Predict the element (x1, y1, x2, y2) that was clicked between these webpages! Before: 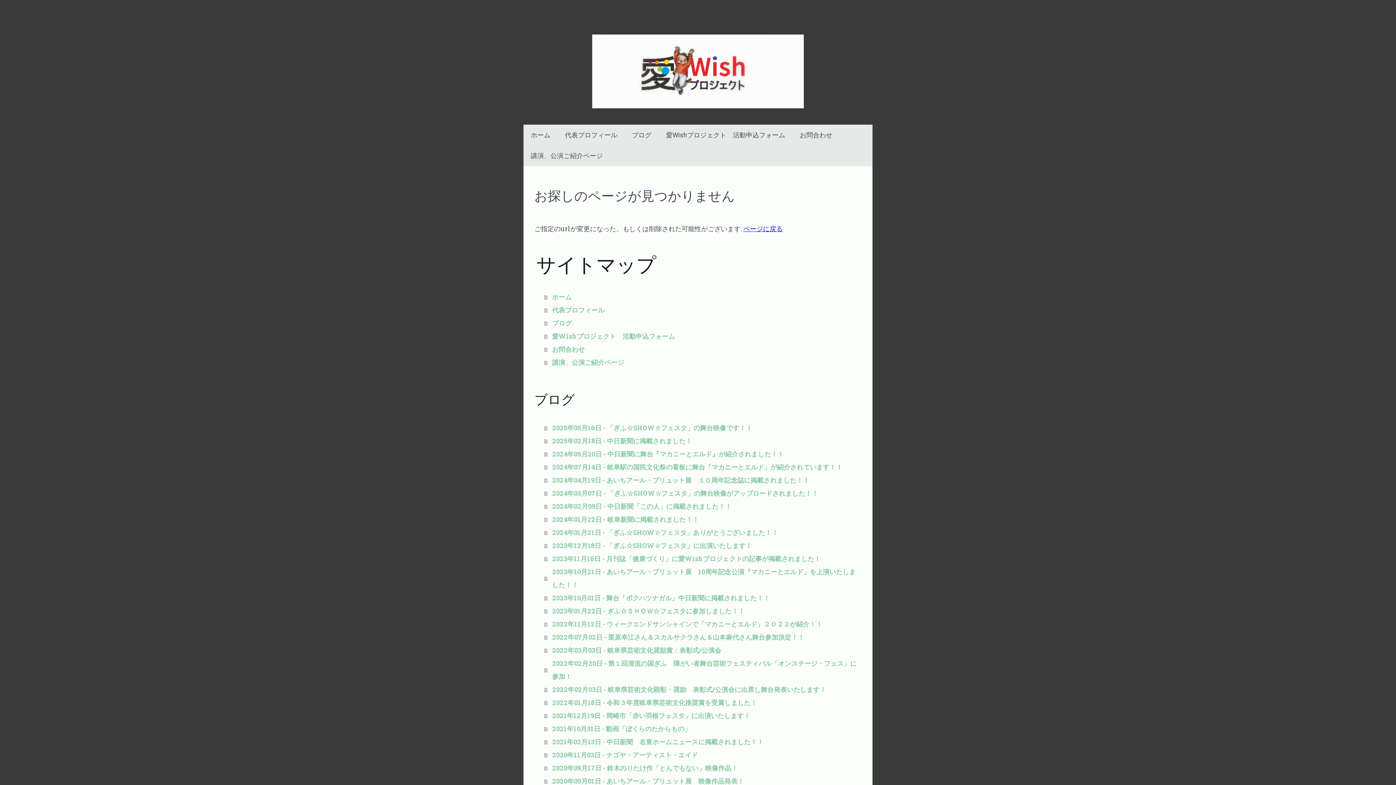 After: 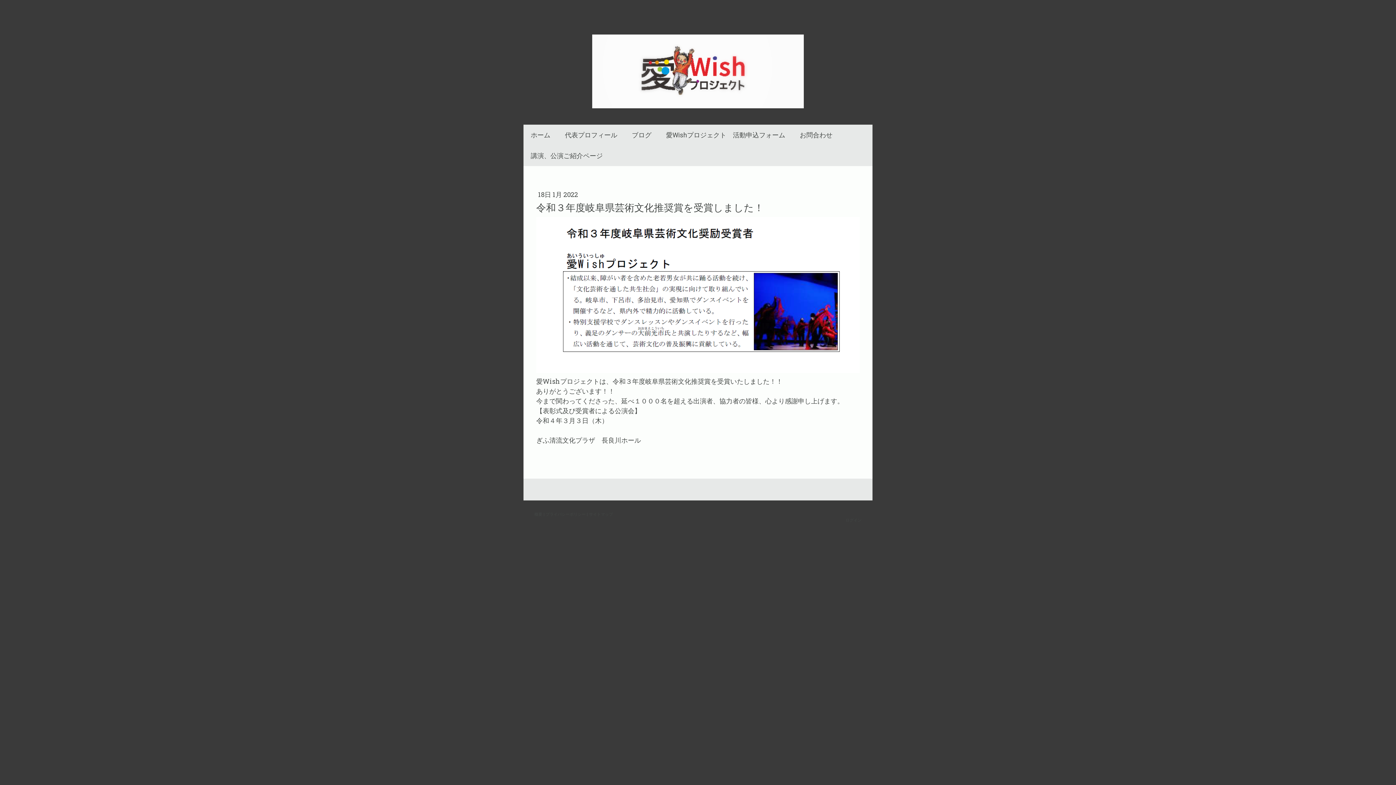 Action: label: 2022年01月18日 - 令和３年度岐阜県芸術文化推奨賞を受賞しました！ bbox: (544, 696, 861, 709)